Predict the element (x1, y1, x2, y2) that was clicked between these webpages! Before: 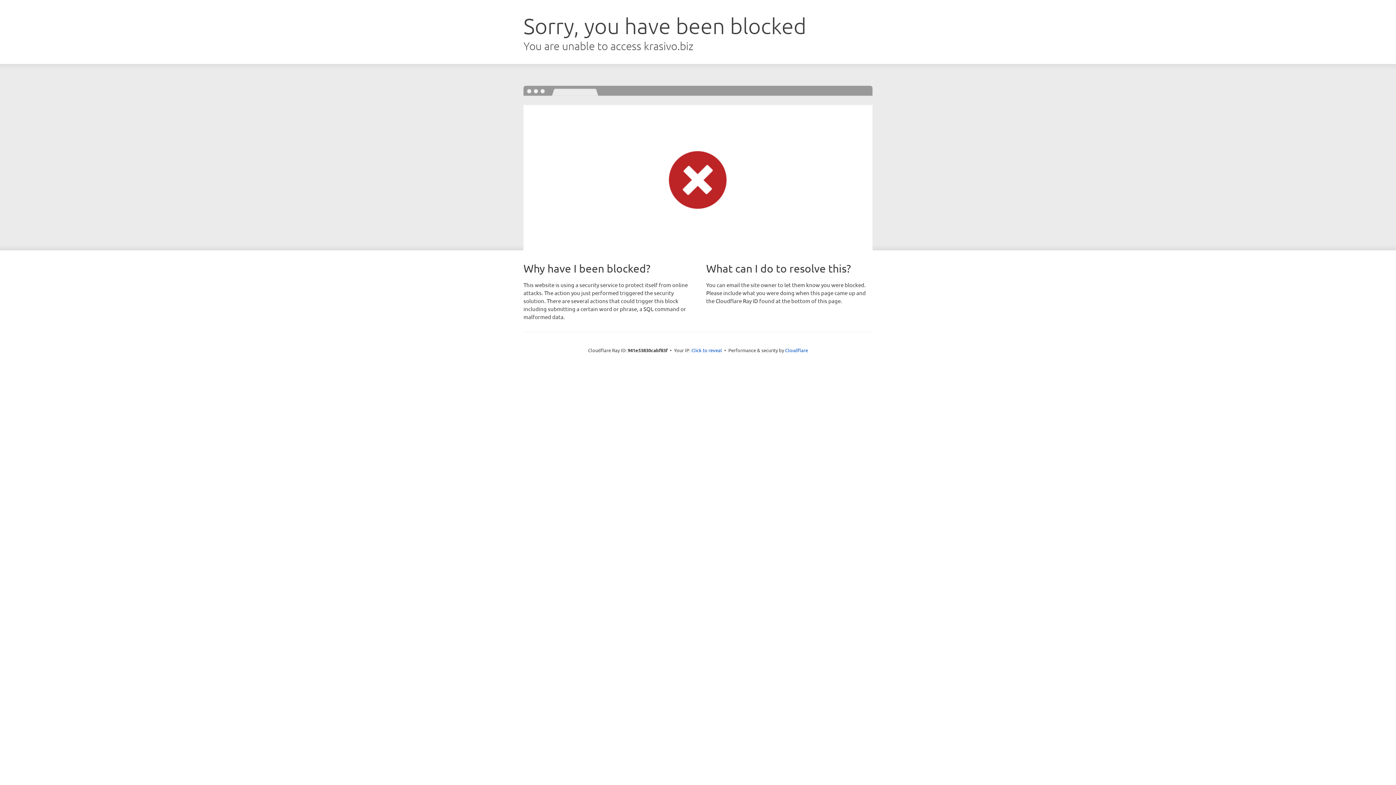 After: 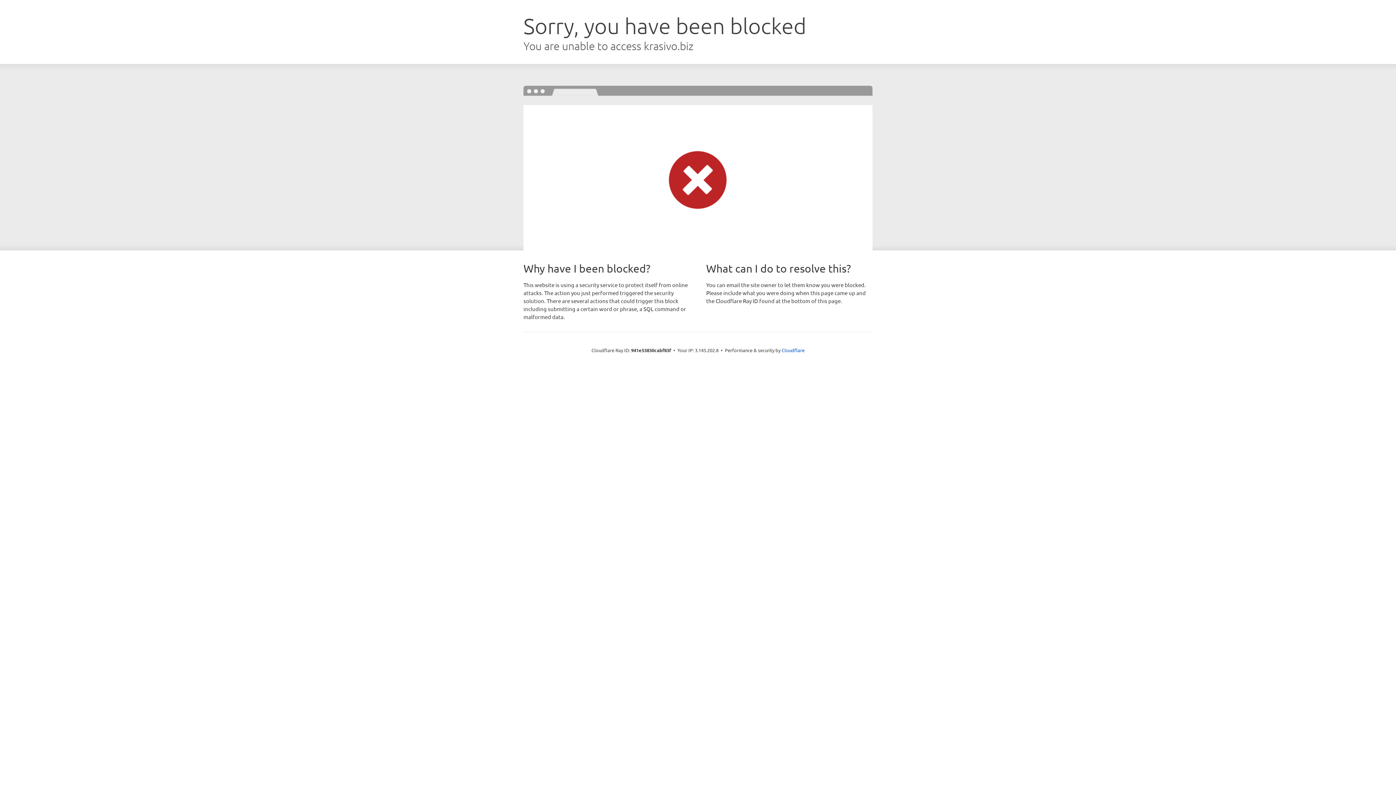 Action: label: Click to reveal bbox: (691, 346, 722, 353)